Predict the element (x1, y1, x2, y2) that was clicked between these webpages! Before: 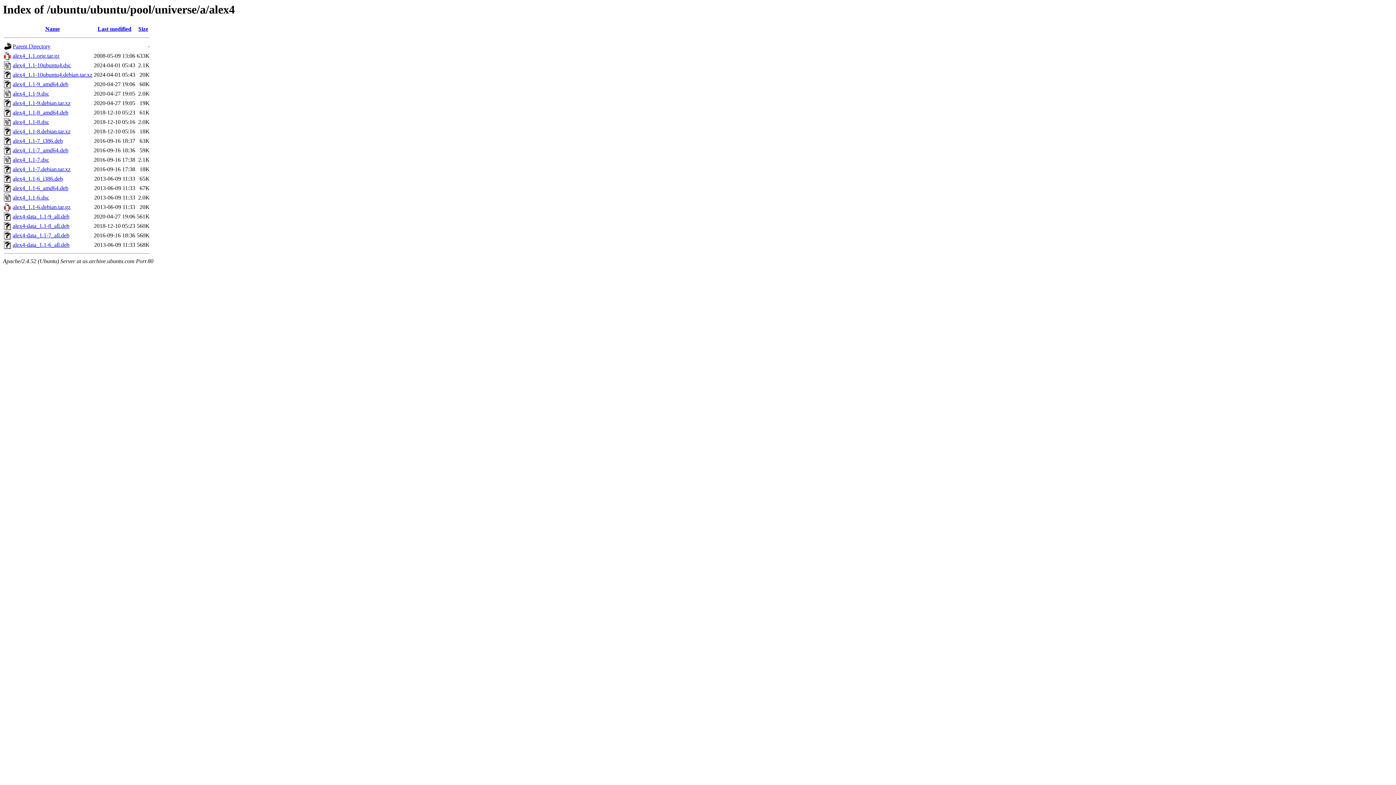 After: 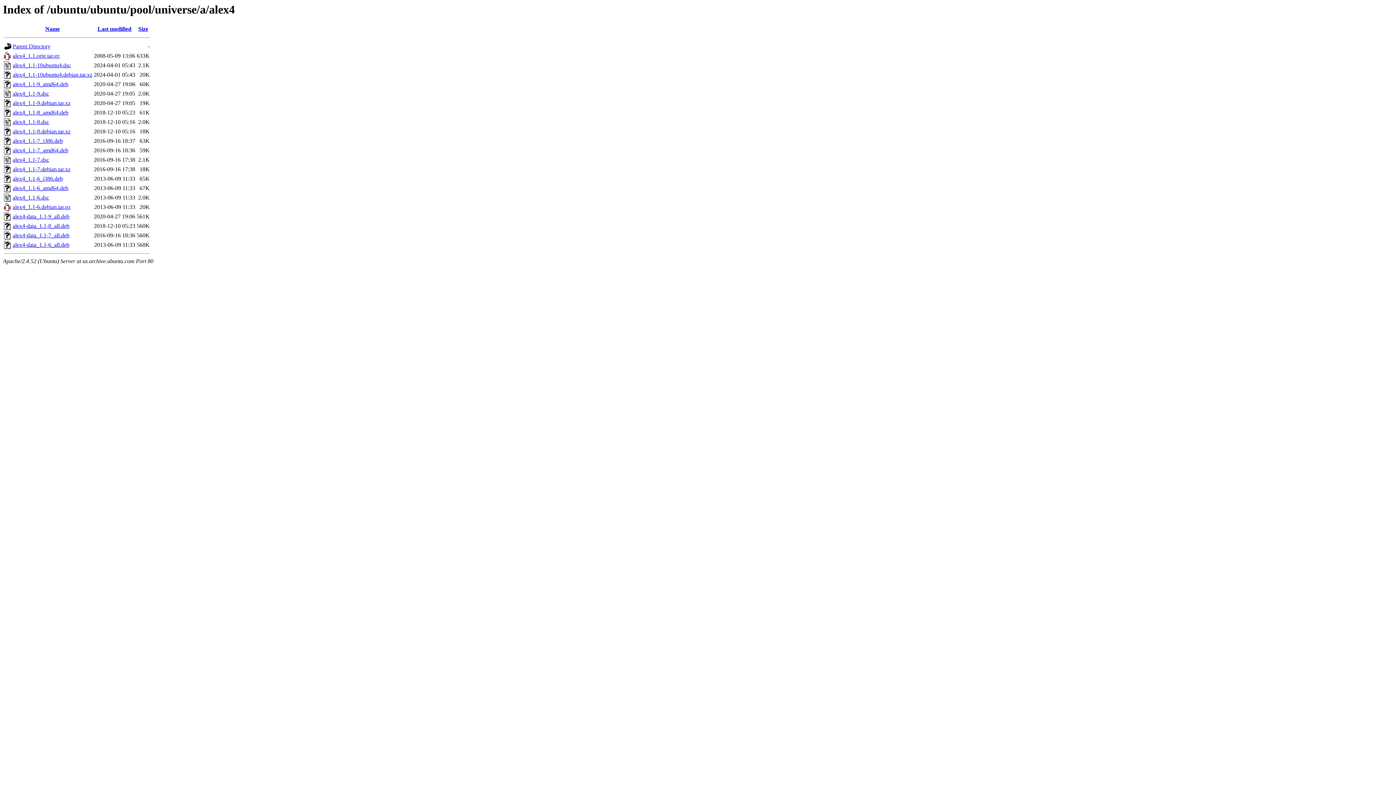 Action: label: alex4_1.1-7_amd64.deb bbox: (12, 147, 68, 153)